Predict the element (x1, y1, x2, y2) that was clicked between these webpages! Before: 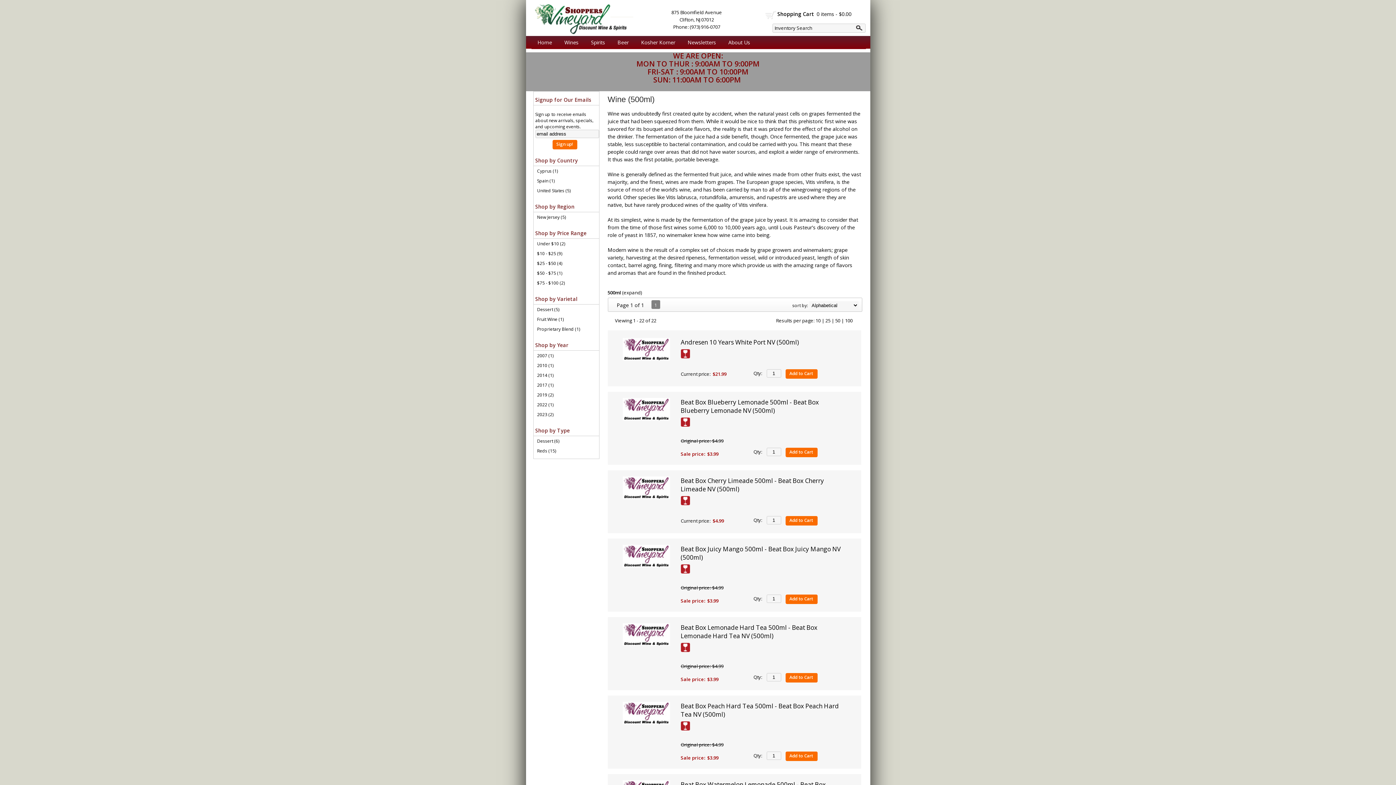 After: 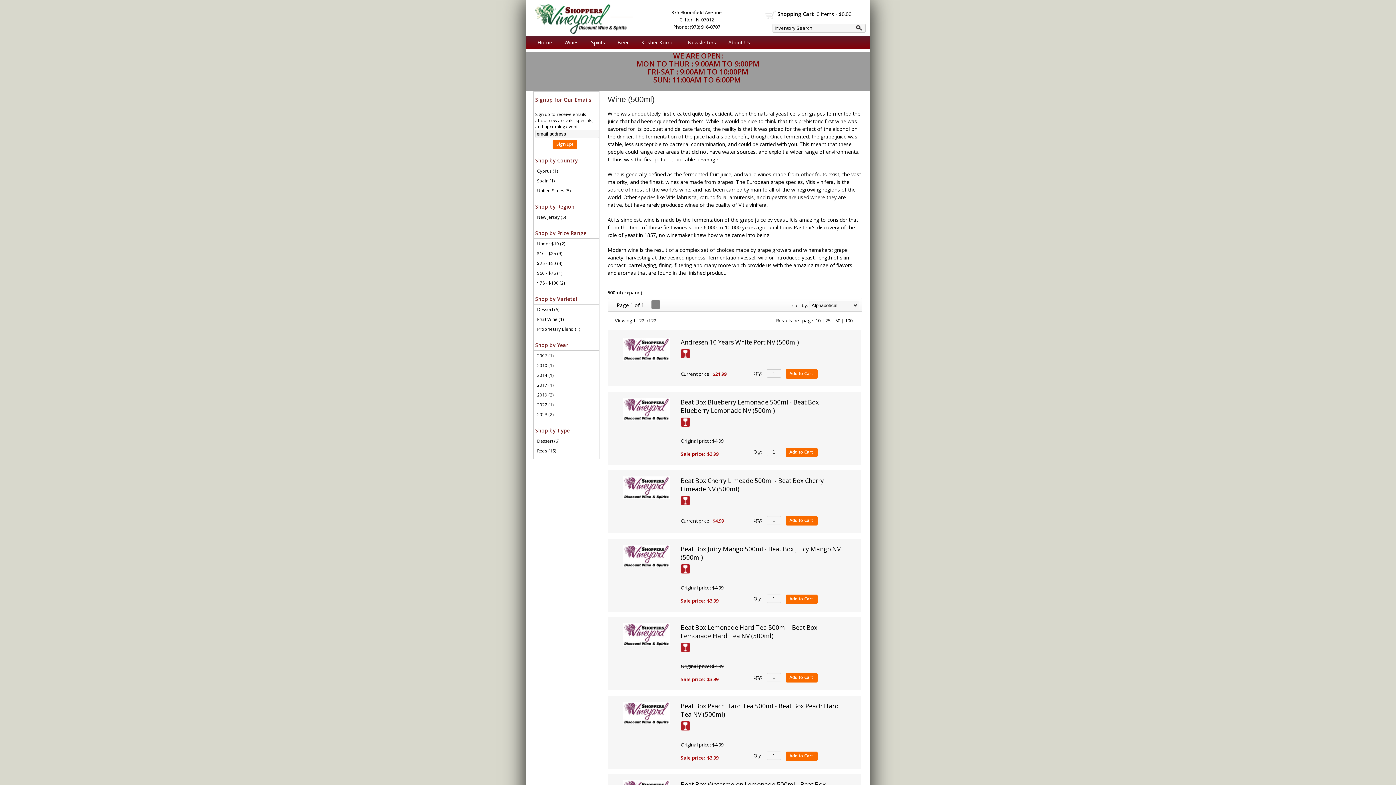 Action: bbox: (835, 317, 840, 323) label: 50